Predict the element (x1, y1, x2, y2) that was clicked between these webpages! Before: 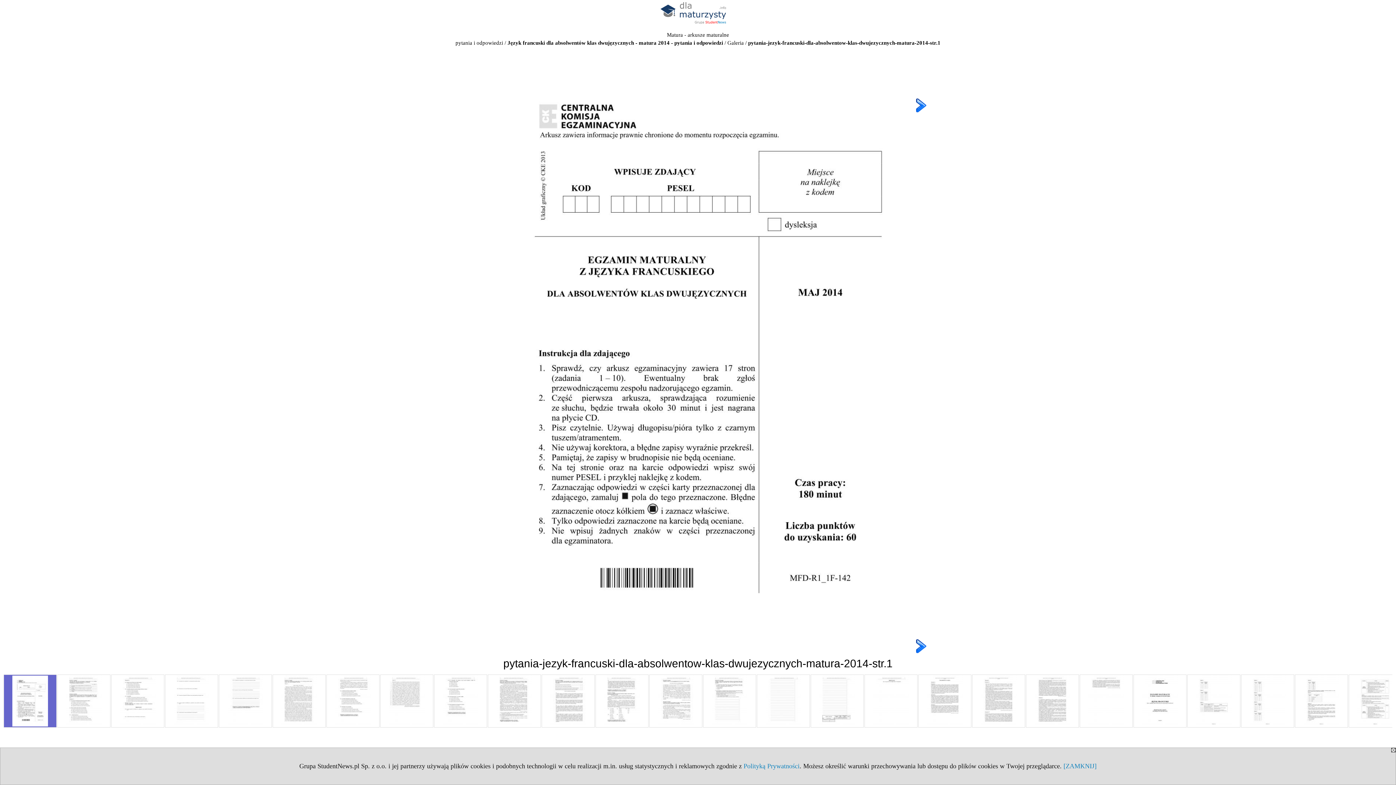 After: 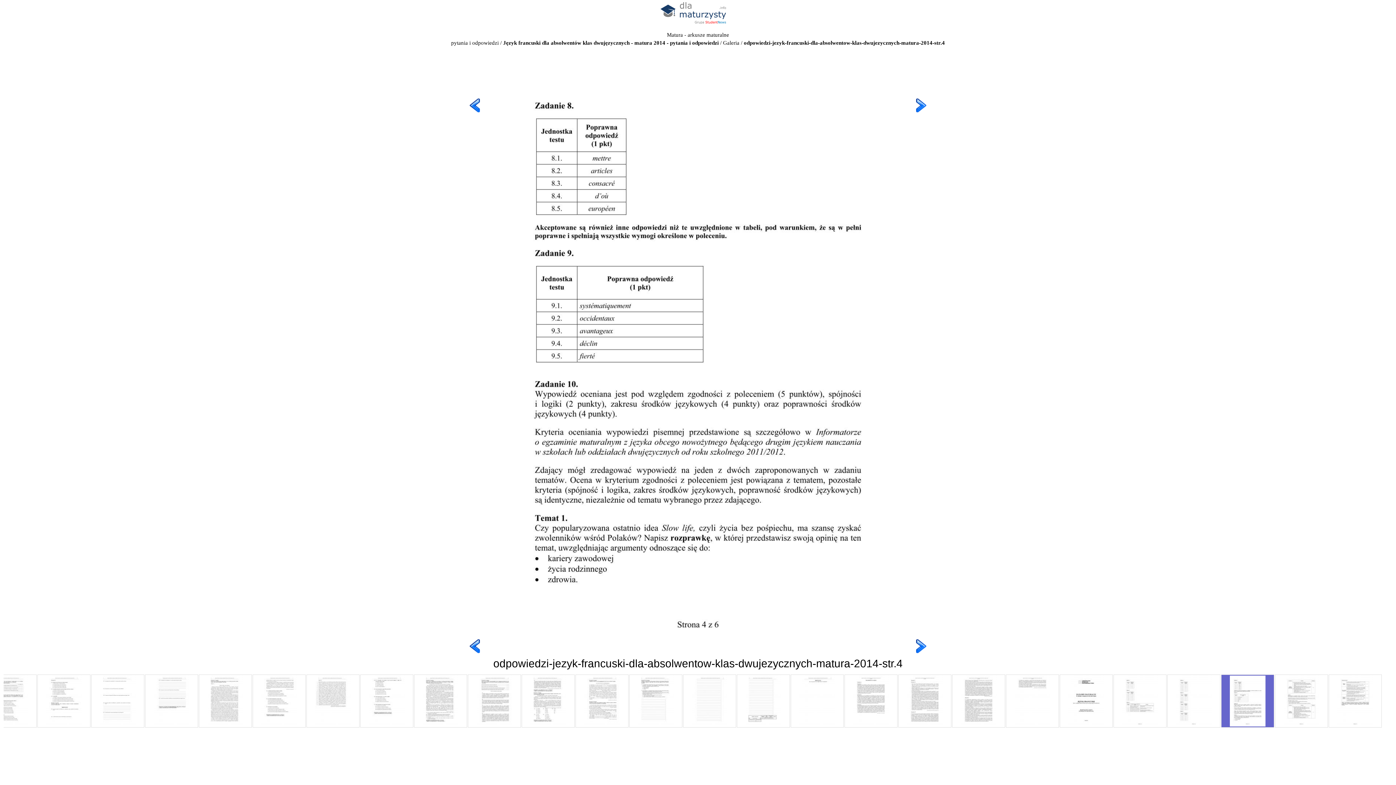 Action: bbox: (1295, 675, 1348, 727)